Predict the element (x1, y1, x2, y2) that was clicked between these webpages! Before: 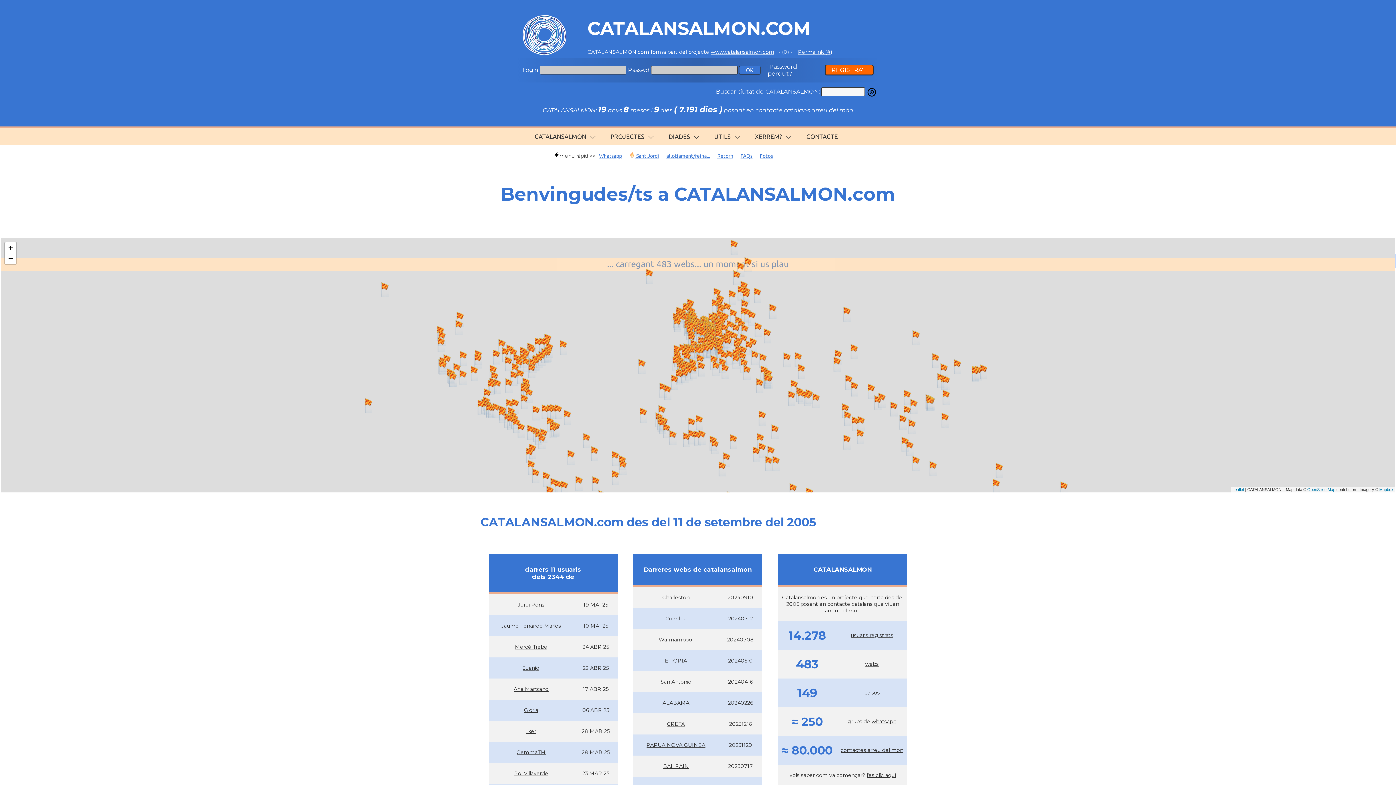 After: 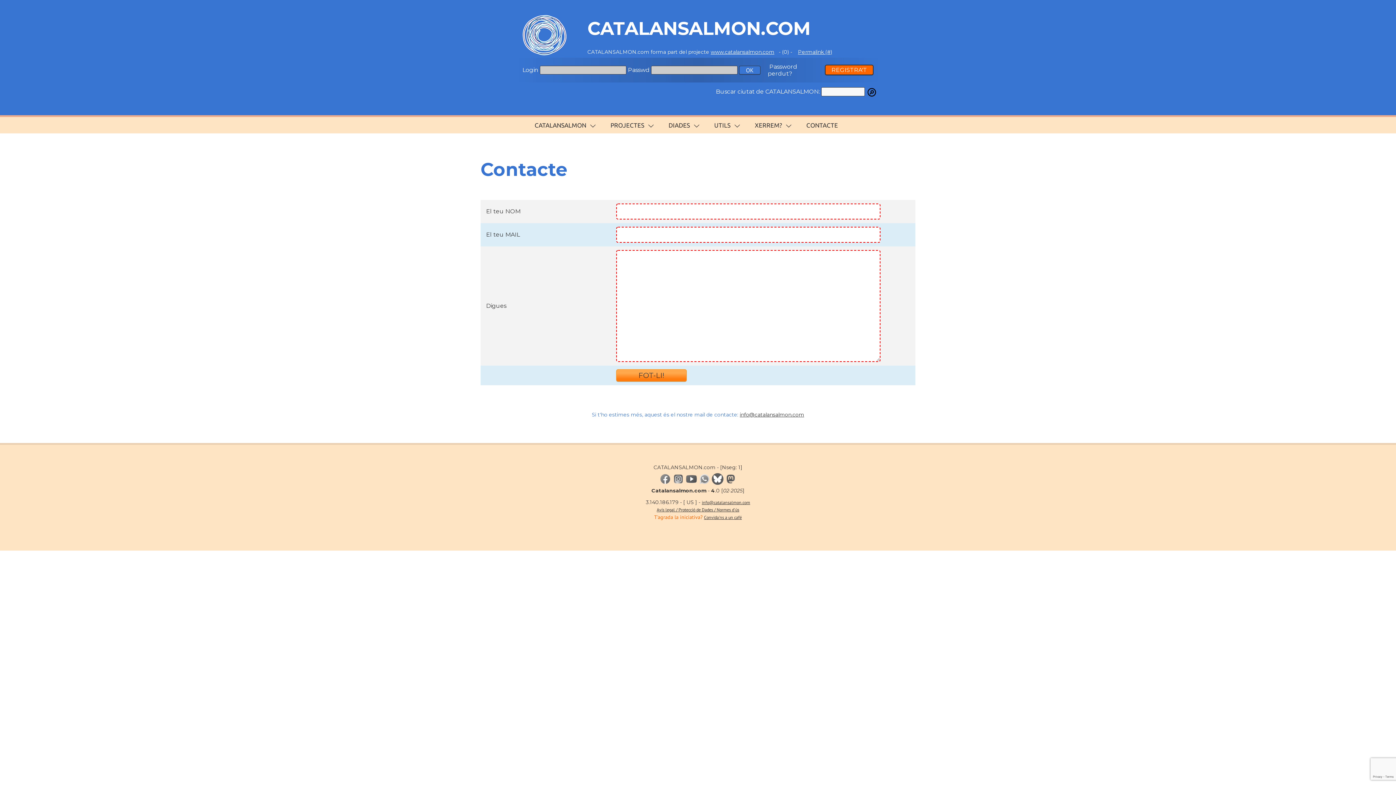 Action: bbox: (799, 128, 843, 144) label: CONTACTE